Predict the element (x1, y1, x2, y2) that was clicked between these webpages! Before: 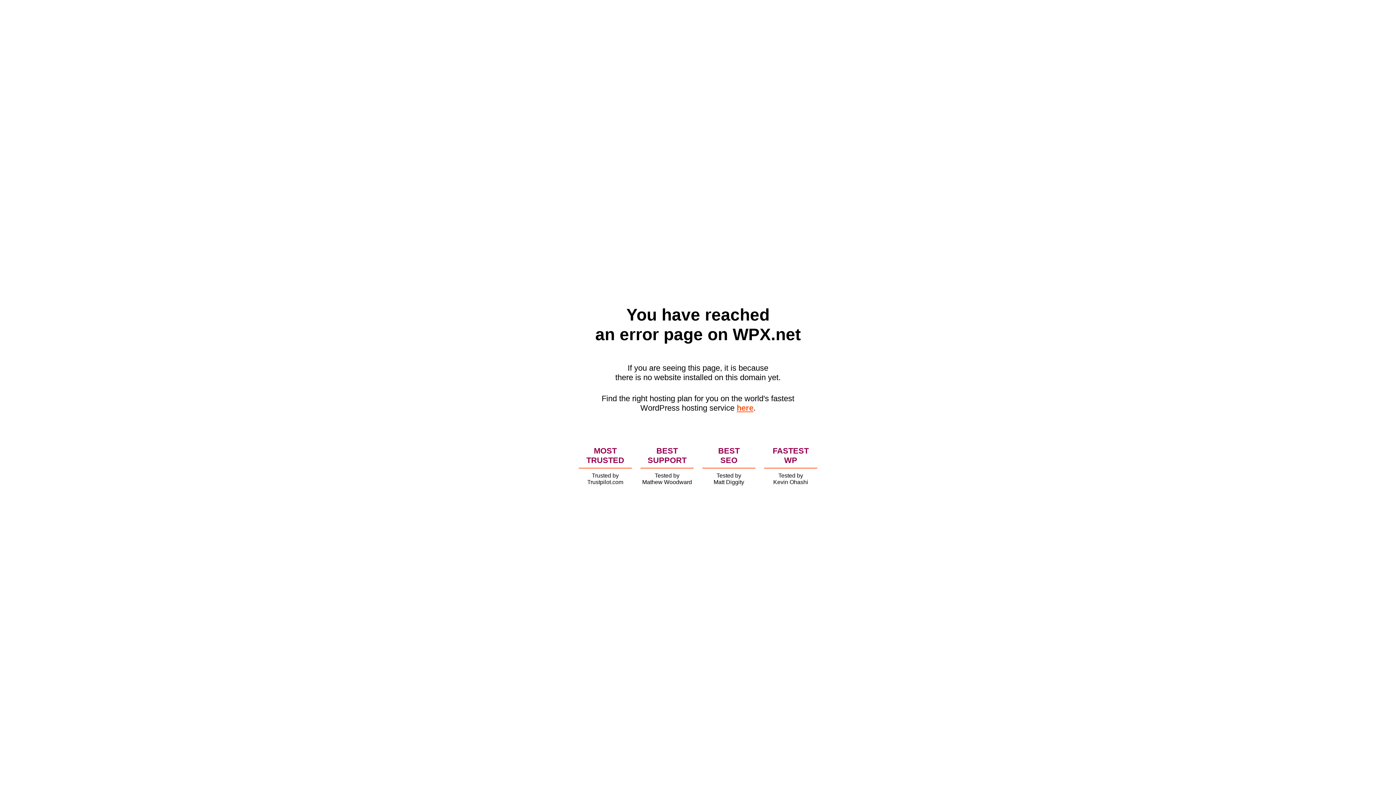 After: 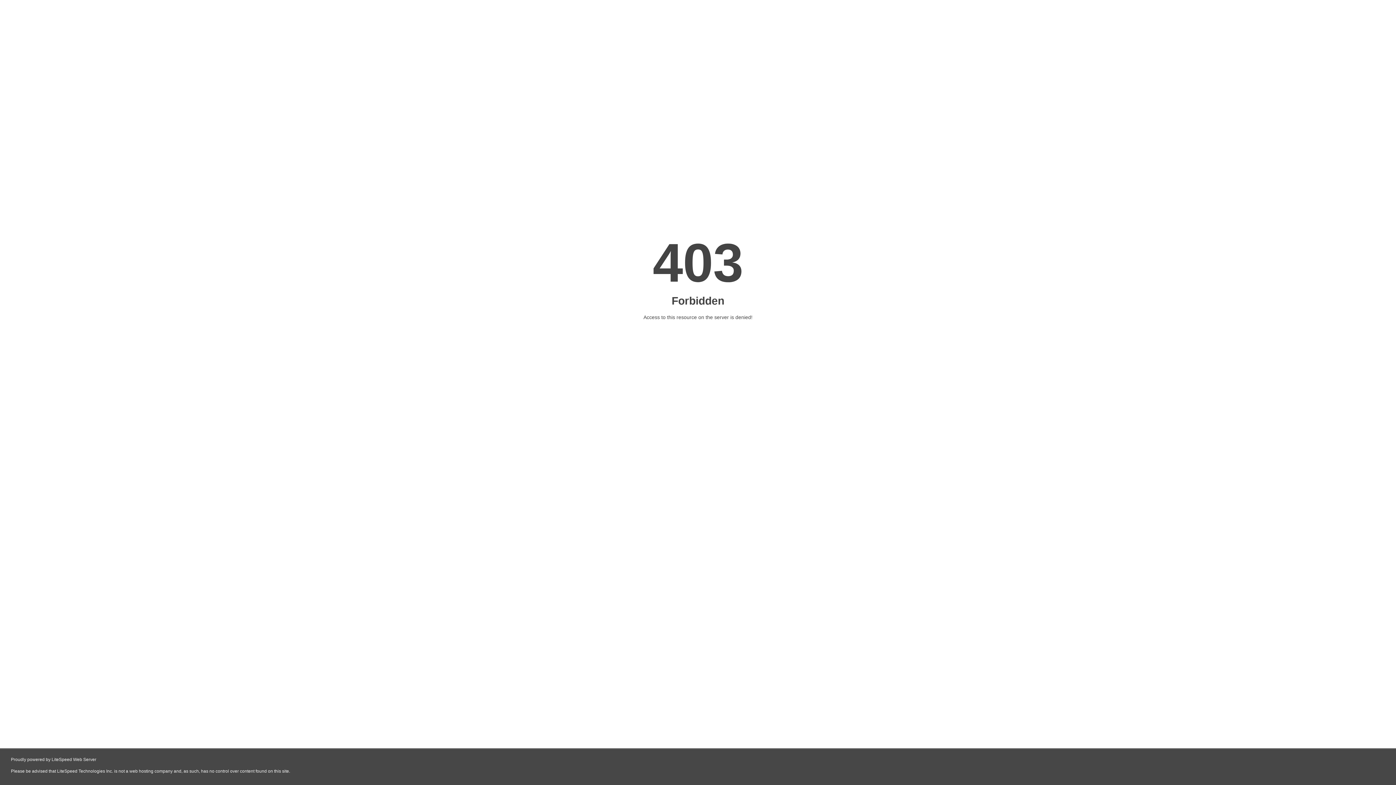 Action: bbox: (736, 403, 753, 412) label: here